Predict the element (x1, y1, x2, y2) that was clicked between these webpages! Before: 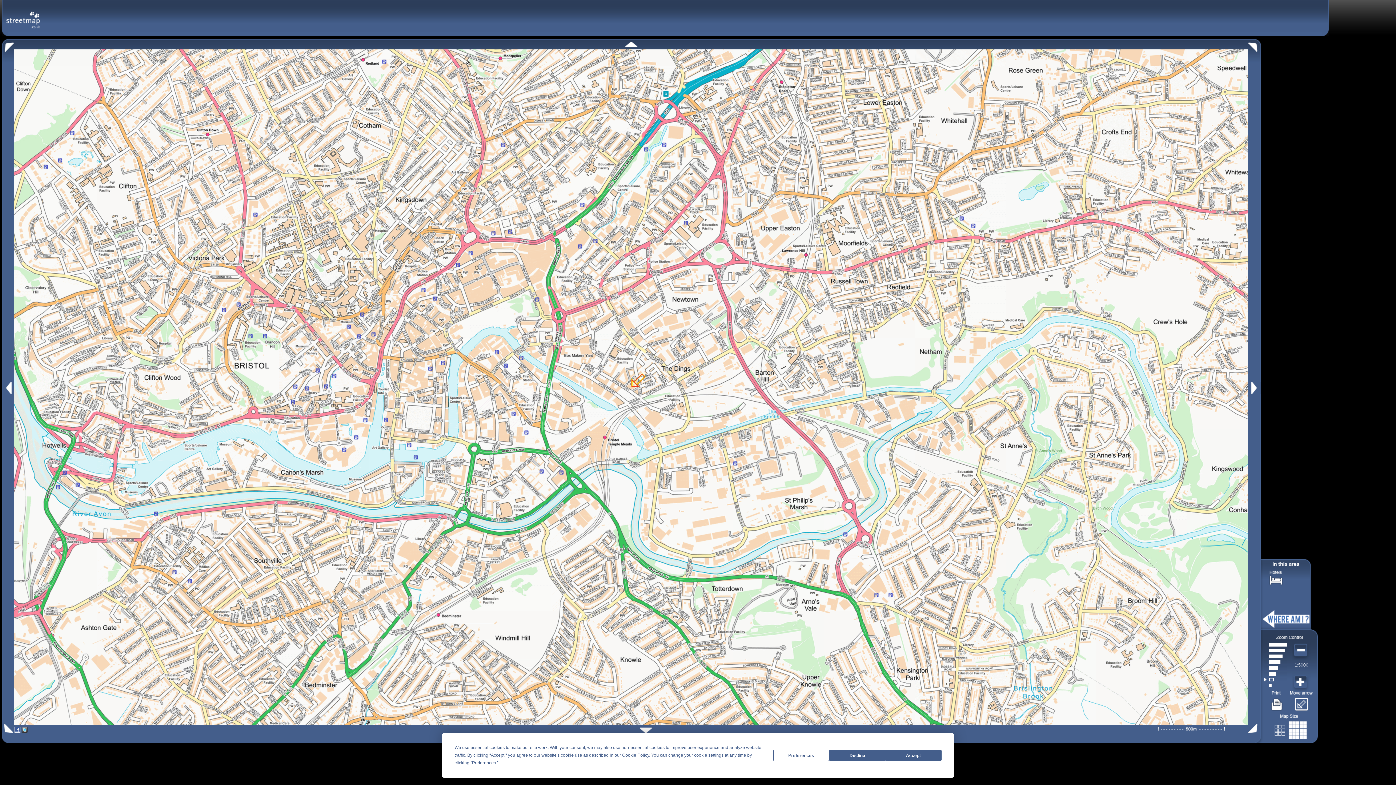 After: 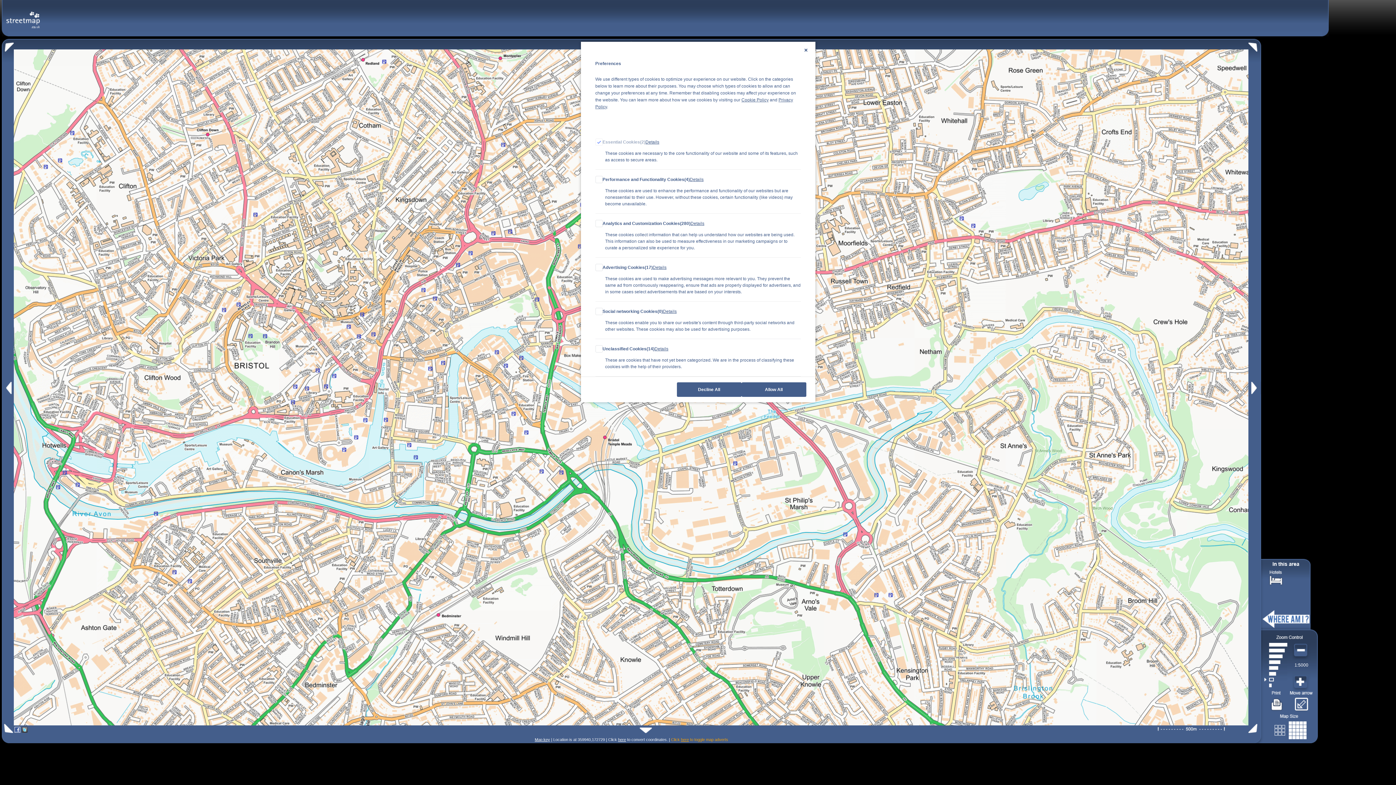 Action: label: Preferences bbox: (773, 750, 829, 761)